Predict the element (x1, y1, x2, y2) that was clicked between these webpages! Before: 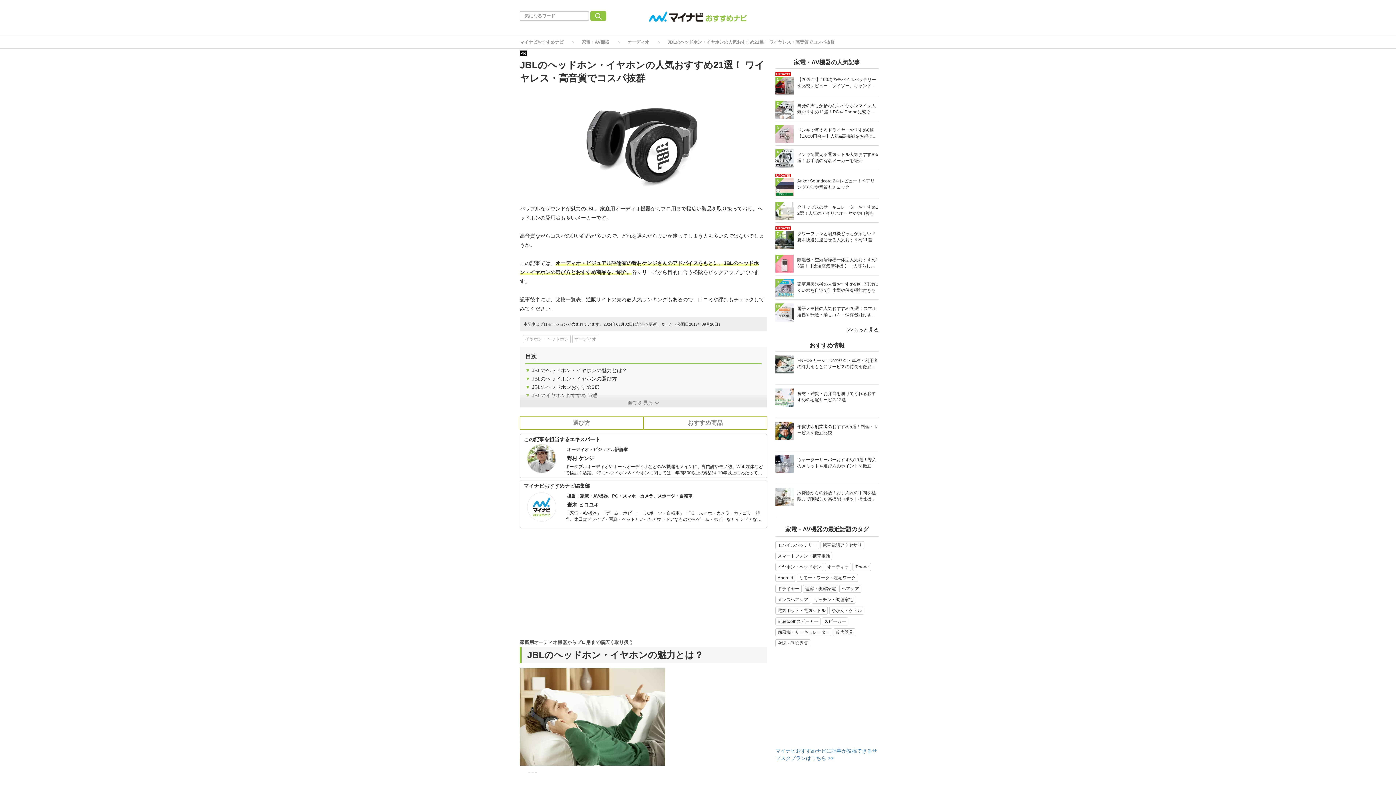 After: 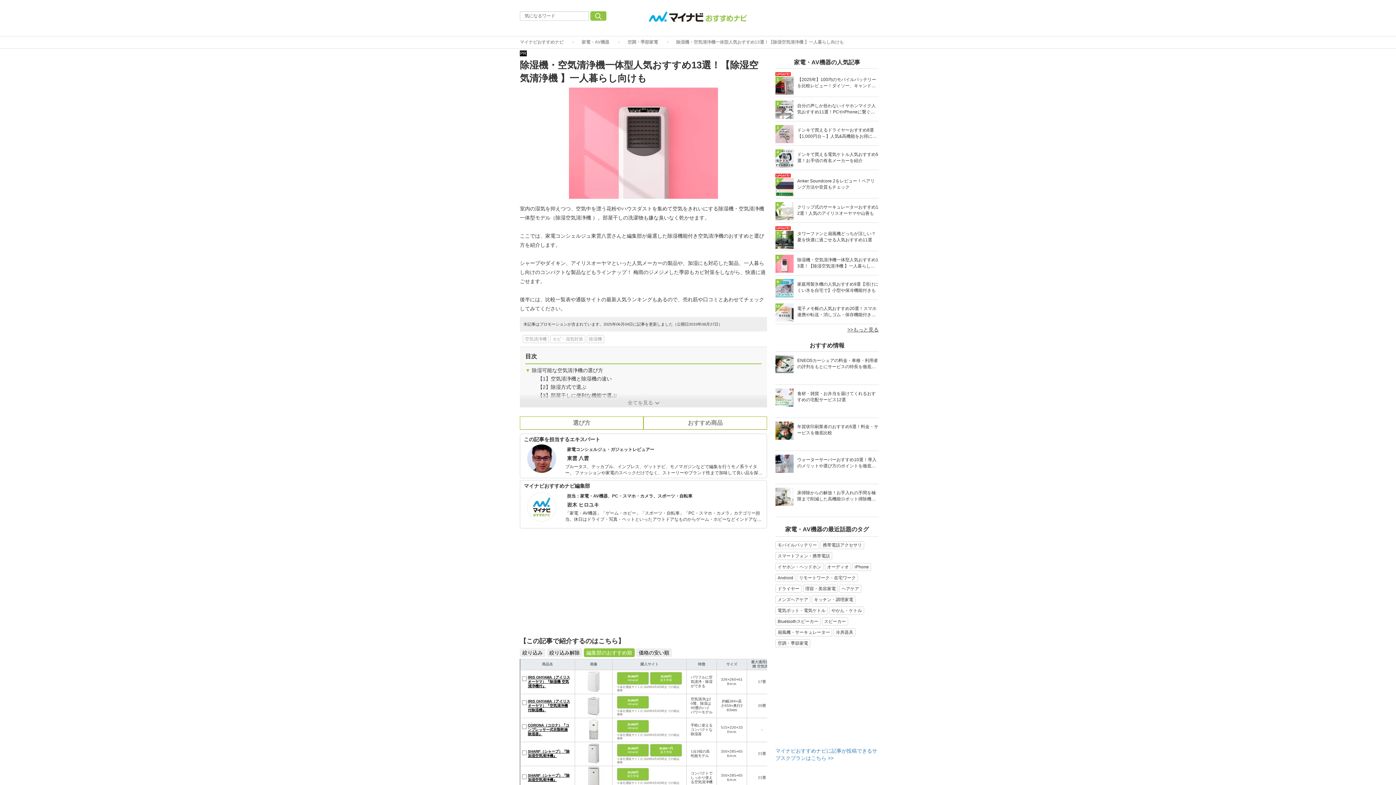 Action: bbox: (775, 268, 793, 274)